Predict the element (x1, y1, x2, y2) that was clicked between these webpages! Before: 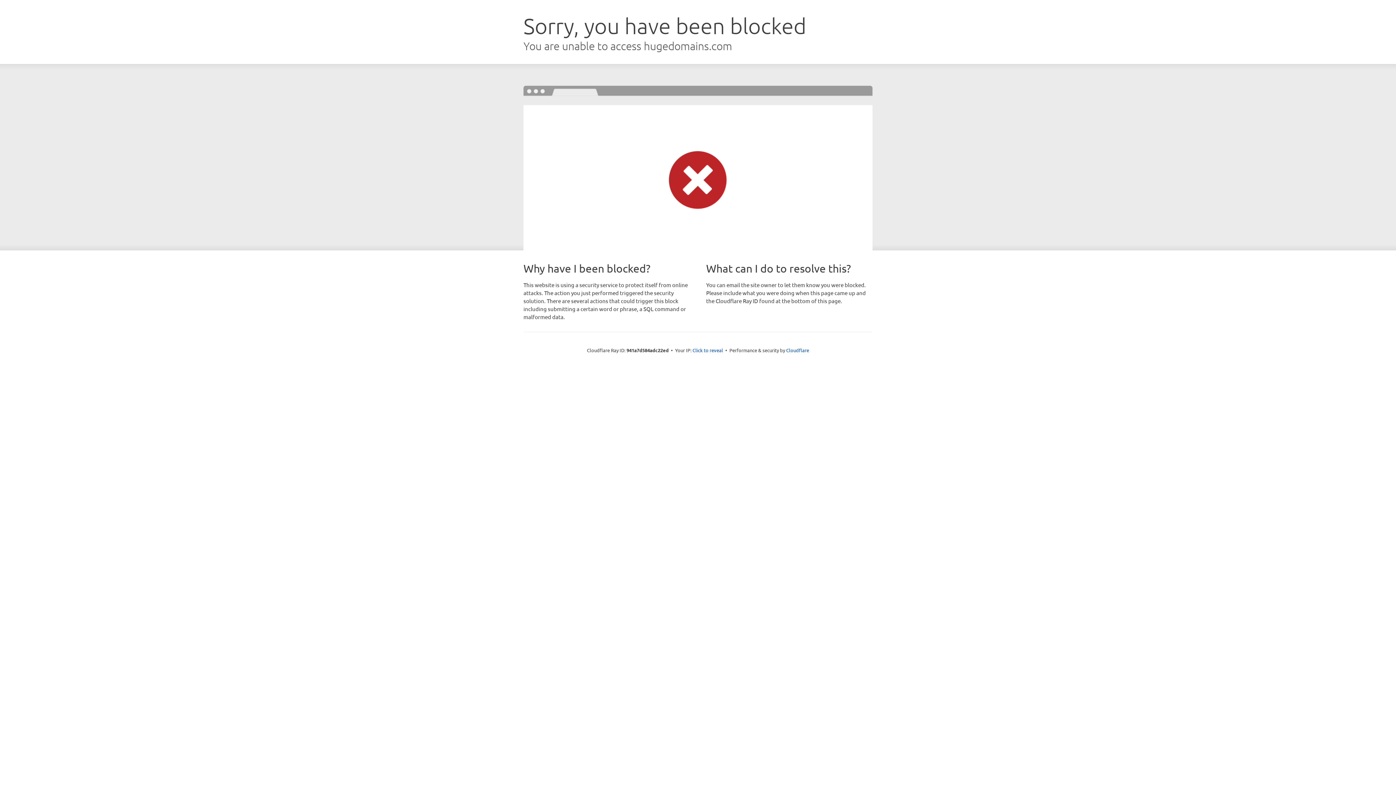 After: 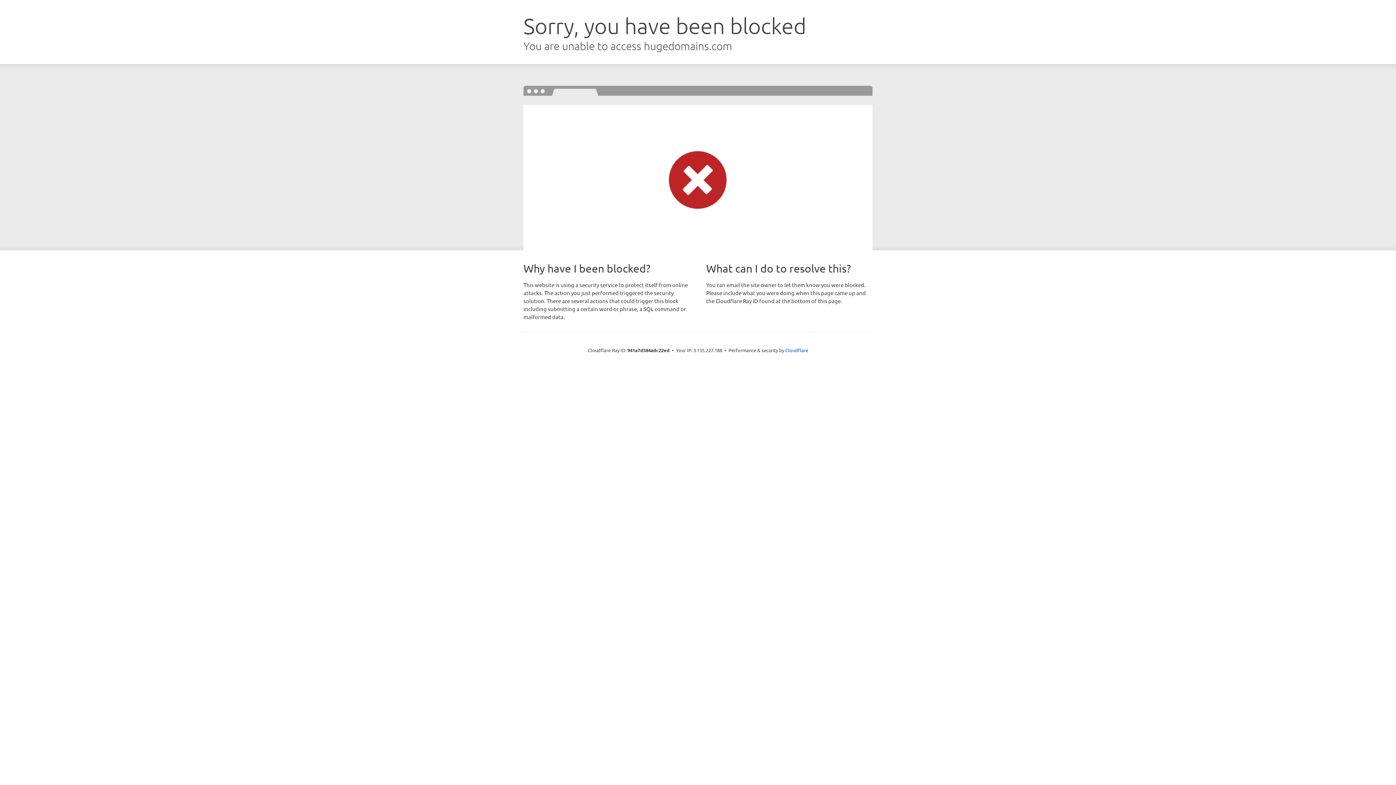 Action: bbox: (692, 346, 723, 353) label: Click to reveal